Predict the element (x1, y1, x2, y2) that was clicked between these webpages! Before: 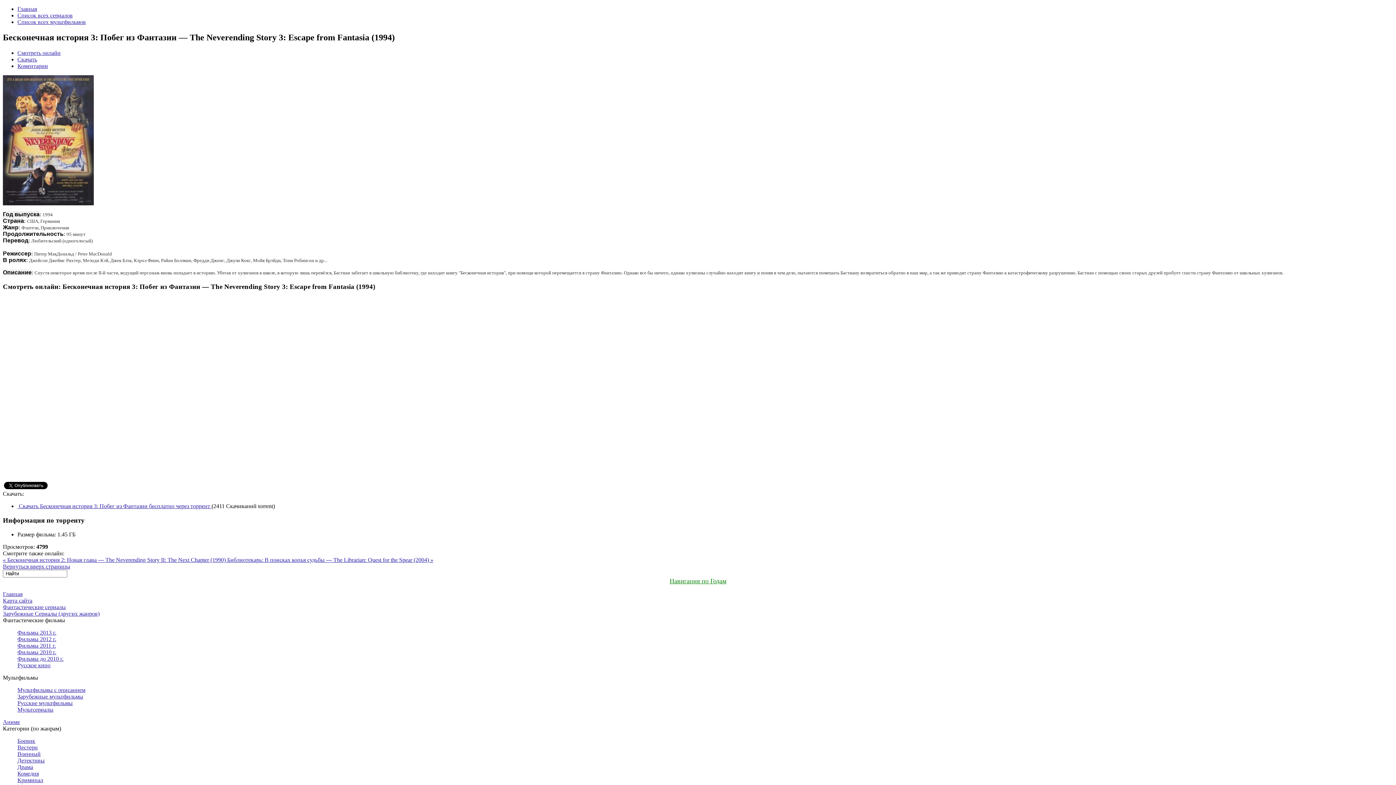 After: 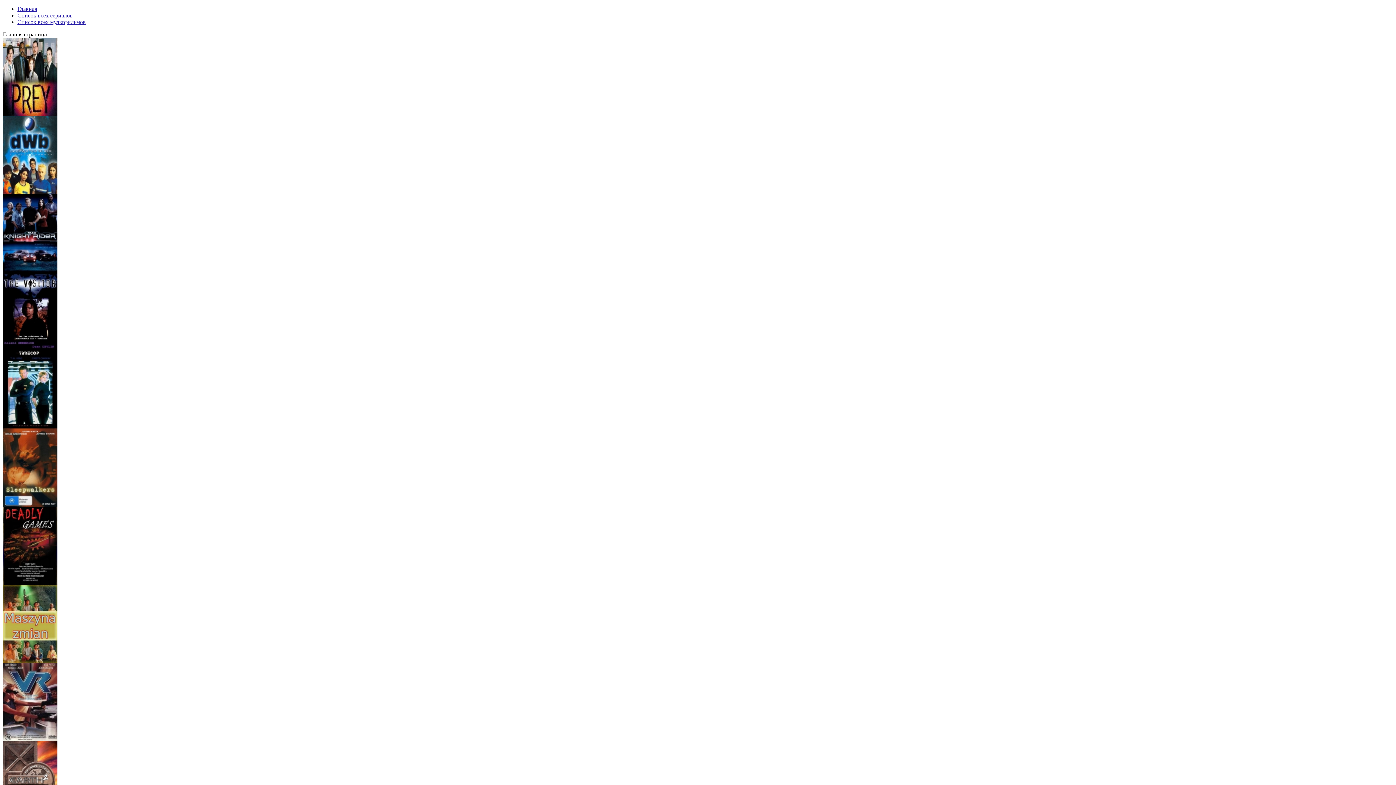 Action: bbox: (2, 604, 65, 610) label: Фантастические сериалы